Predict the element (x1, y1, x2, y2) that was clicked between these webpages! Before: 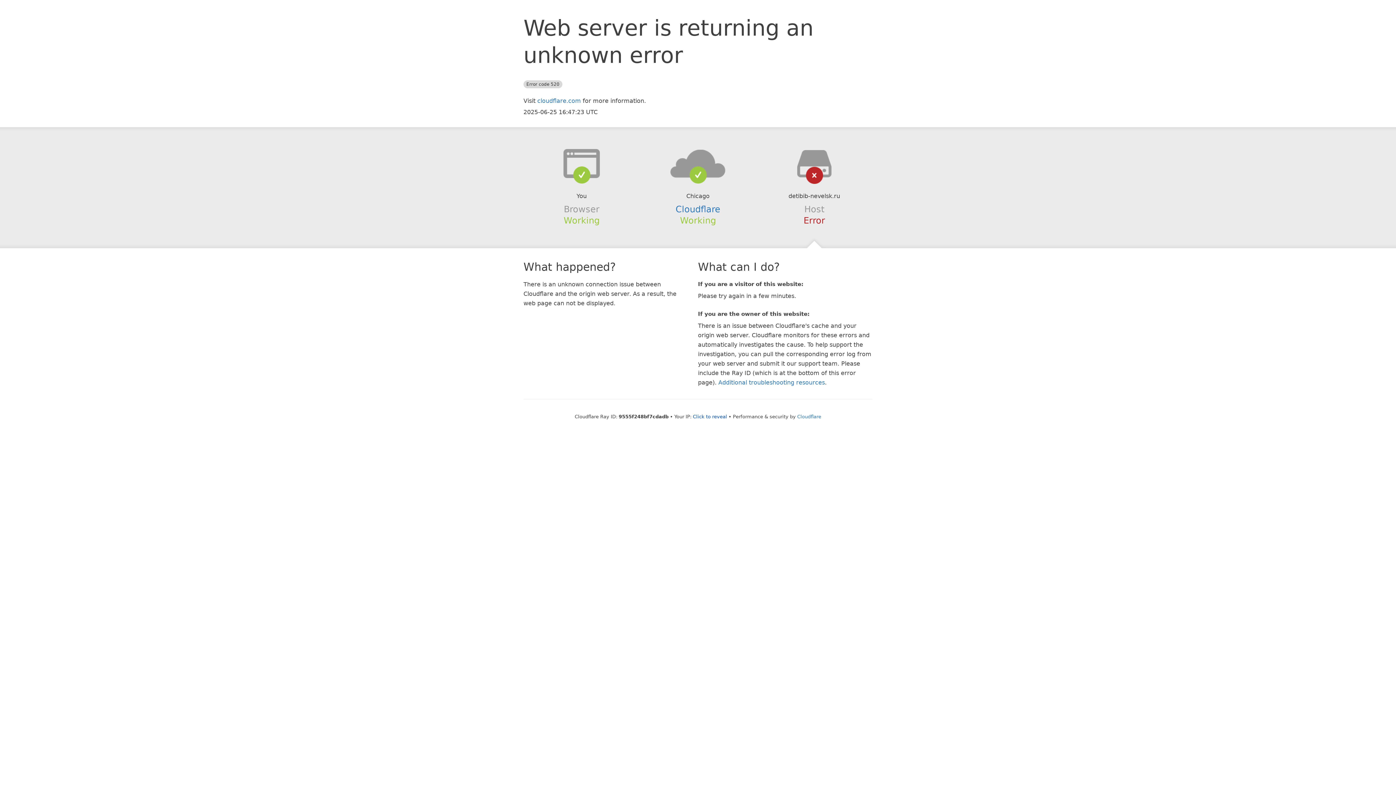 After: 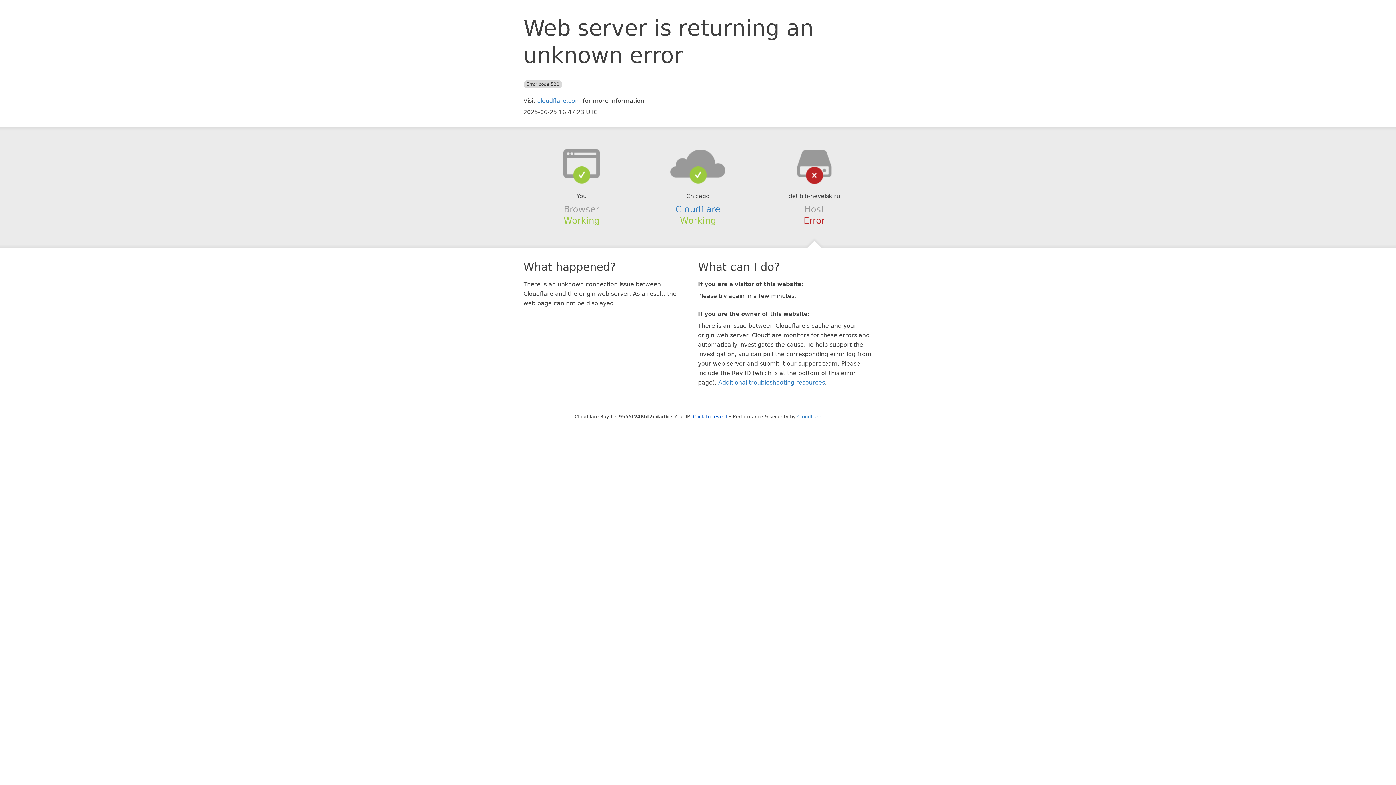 Action: bbox: (639, 148, 756, 178)